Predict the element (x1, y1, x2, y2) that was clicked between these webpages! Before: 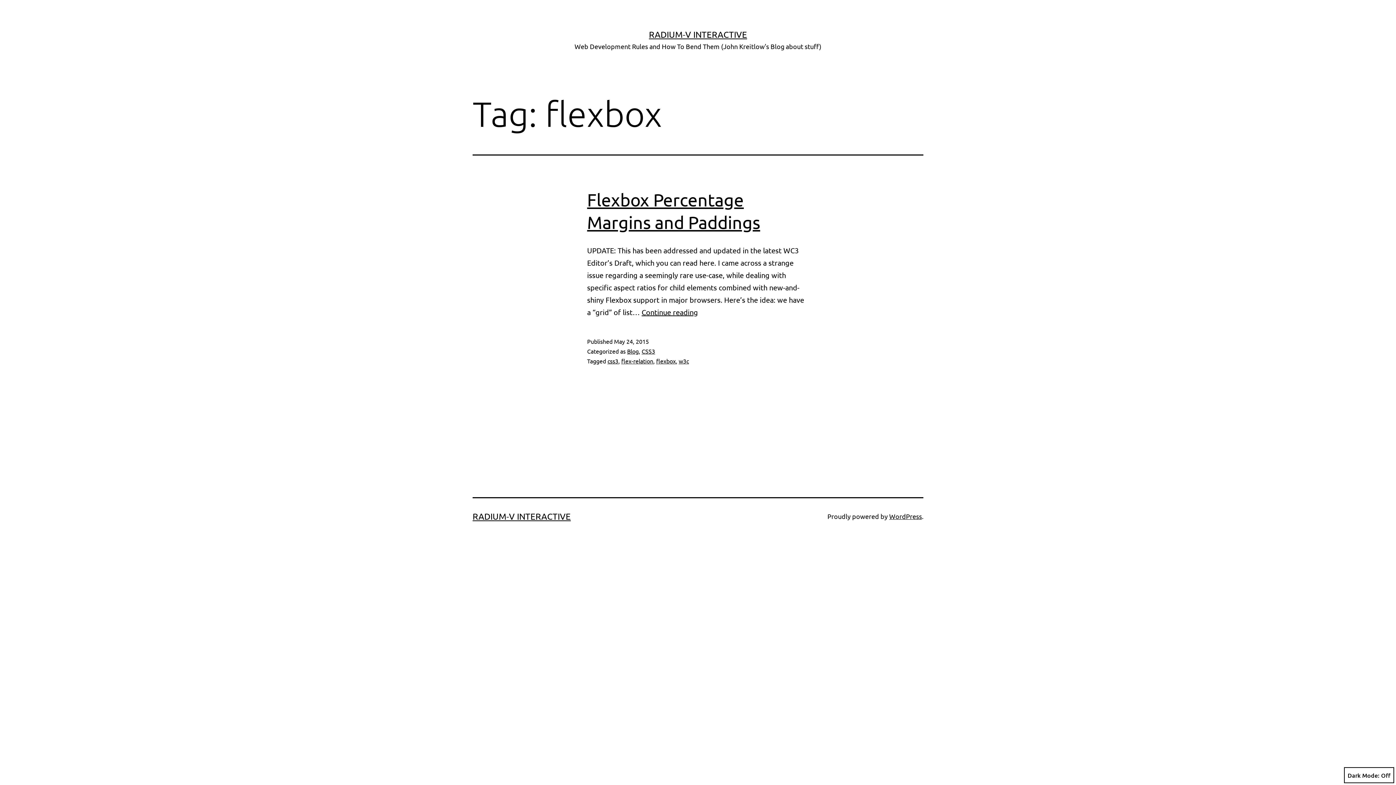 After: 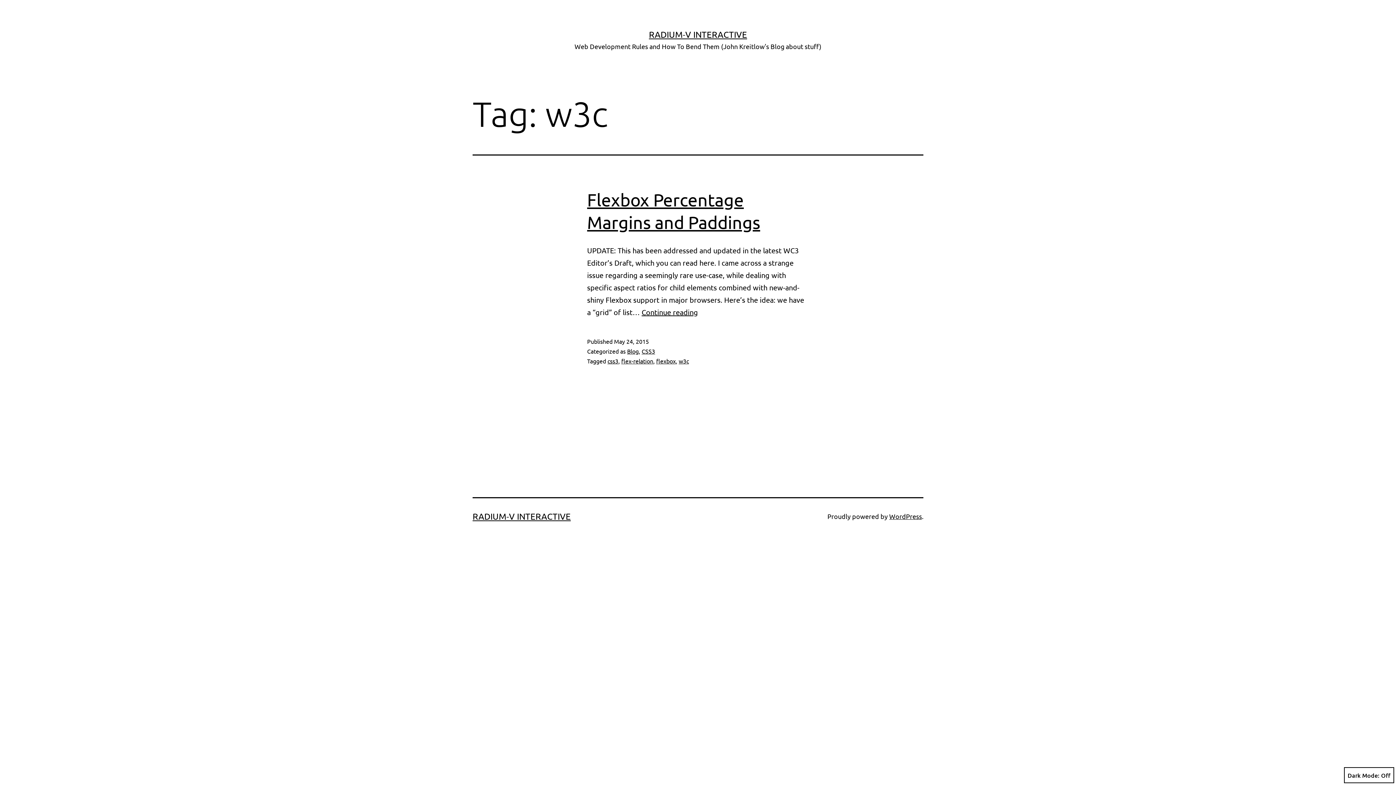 Action: label: w3c bbox: (678, 357, 689, 364)